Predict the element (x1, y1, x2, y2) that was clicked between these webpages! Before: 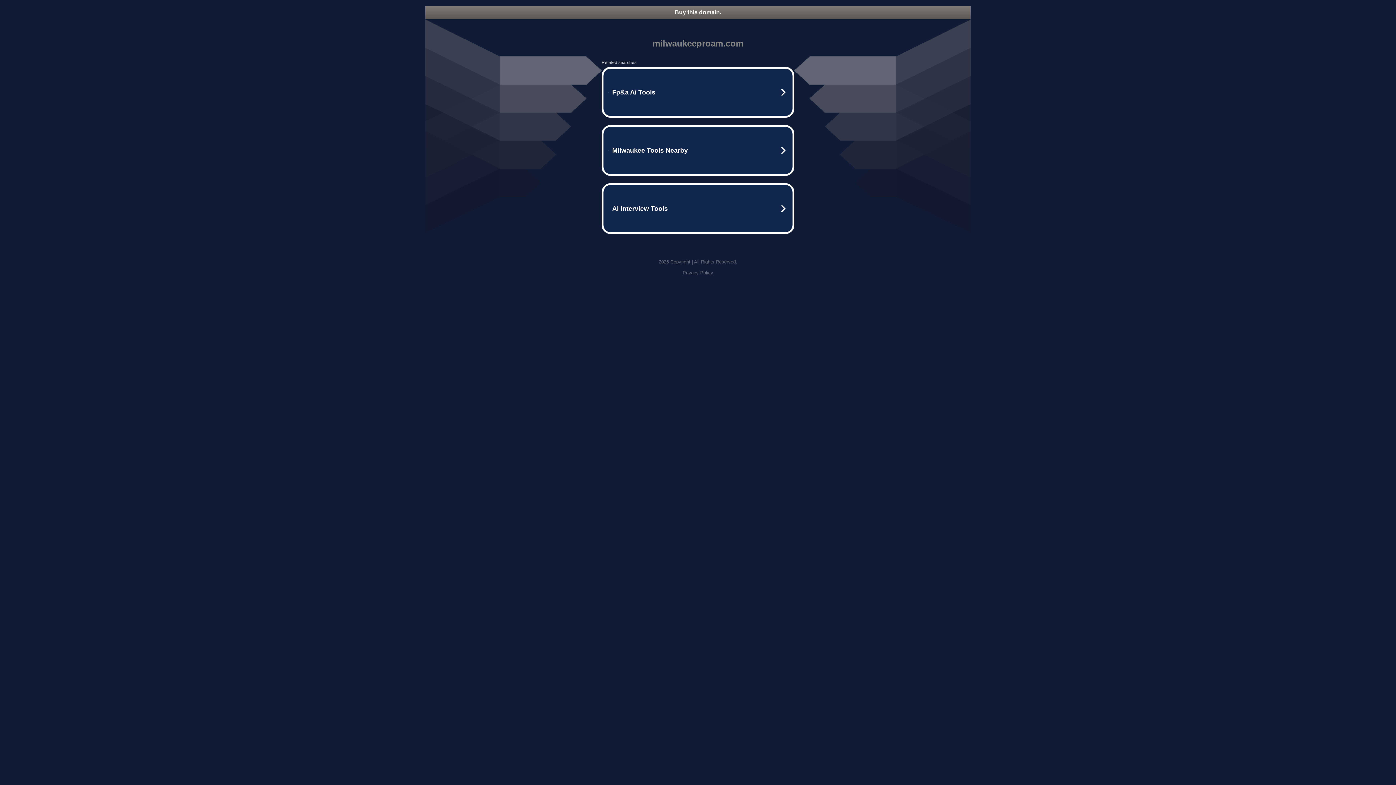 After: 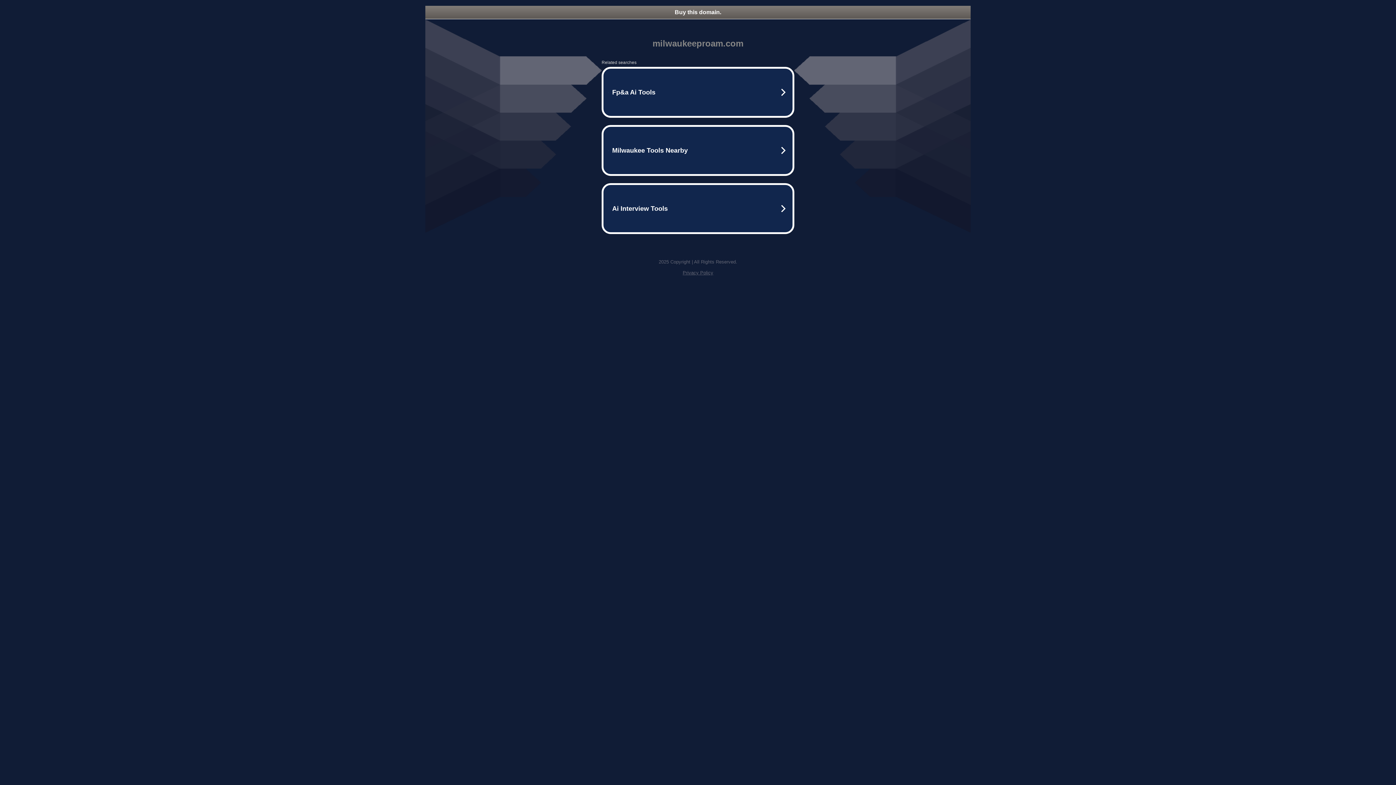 Action: bbox: (682, 270, 713, 275) label: Privacy Policy